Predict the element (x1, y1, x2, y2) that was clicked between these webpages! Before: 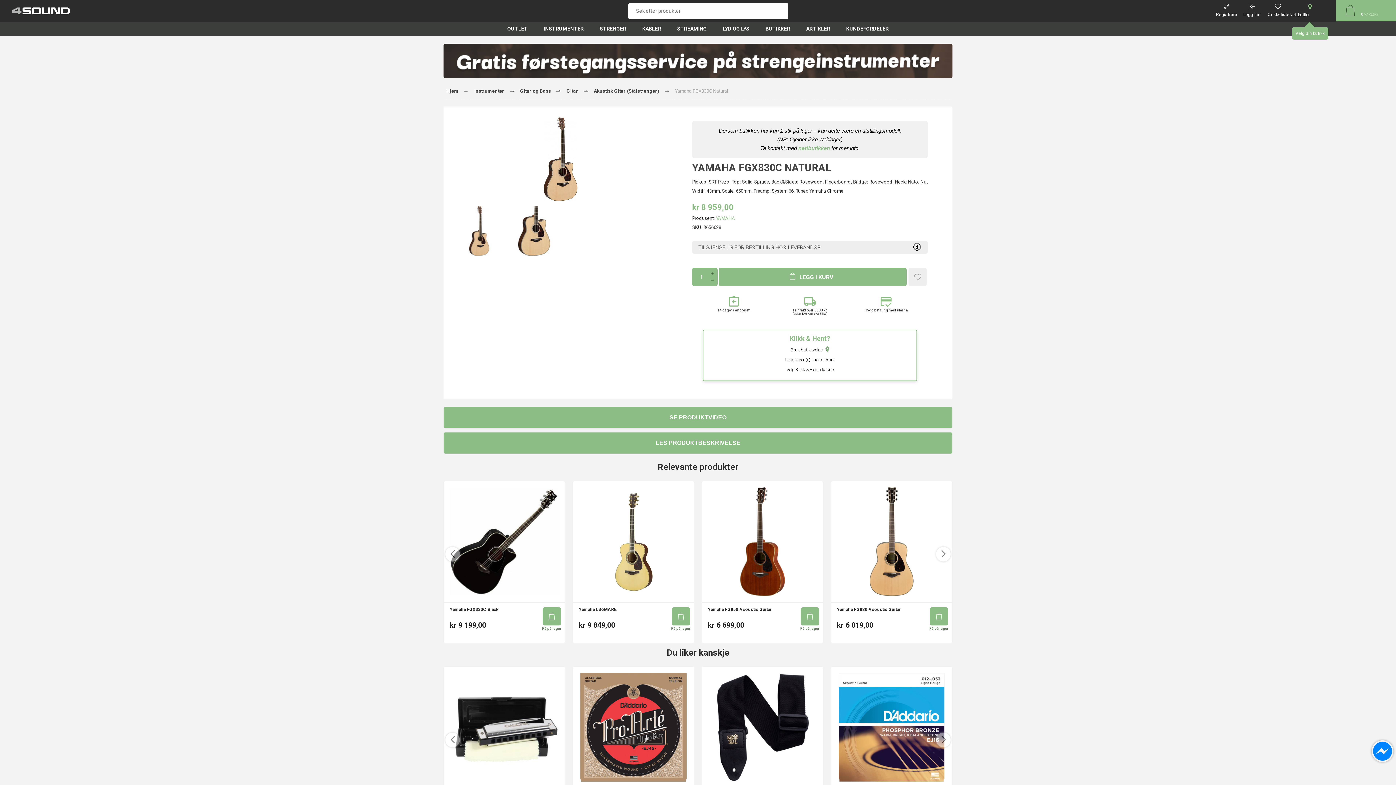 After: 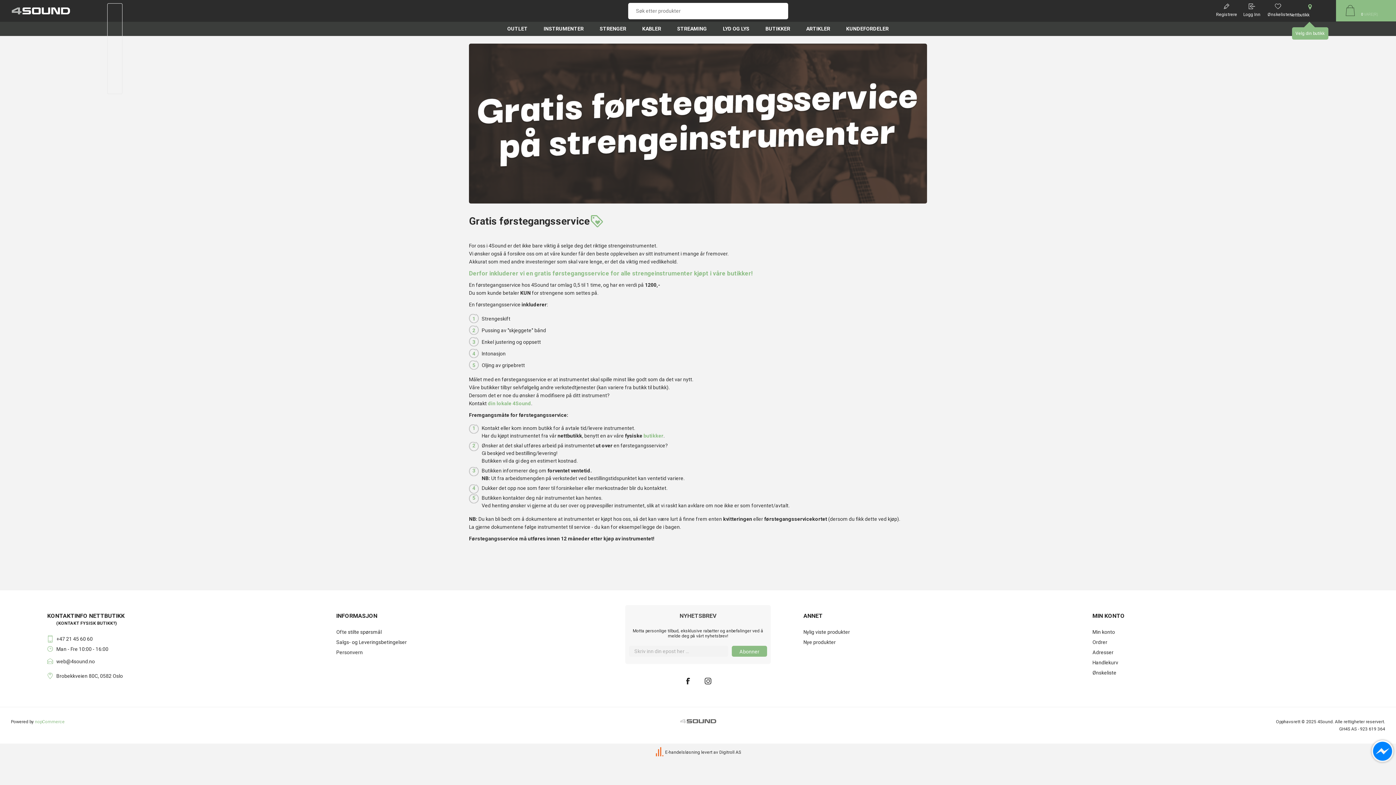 Action: bbox: (443, 43, 952, 78)